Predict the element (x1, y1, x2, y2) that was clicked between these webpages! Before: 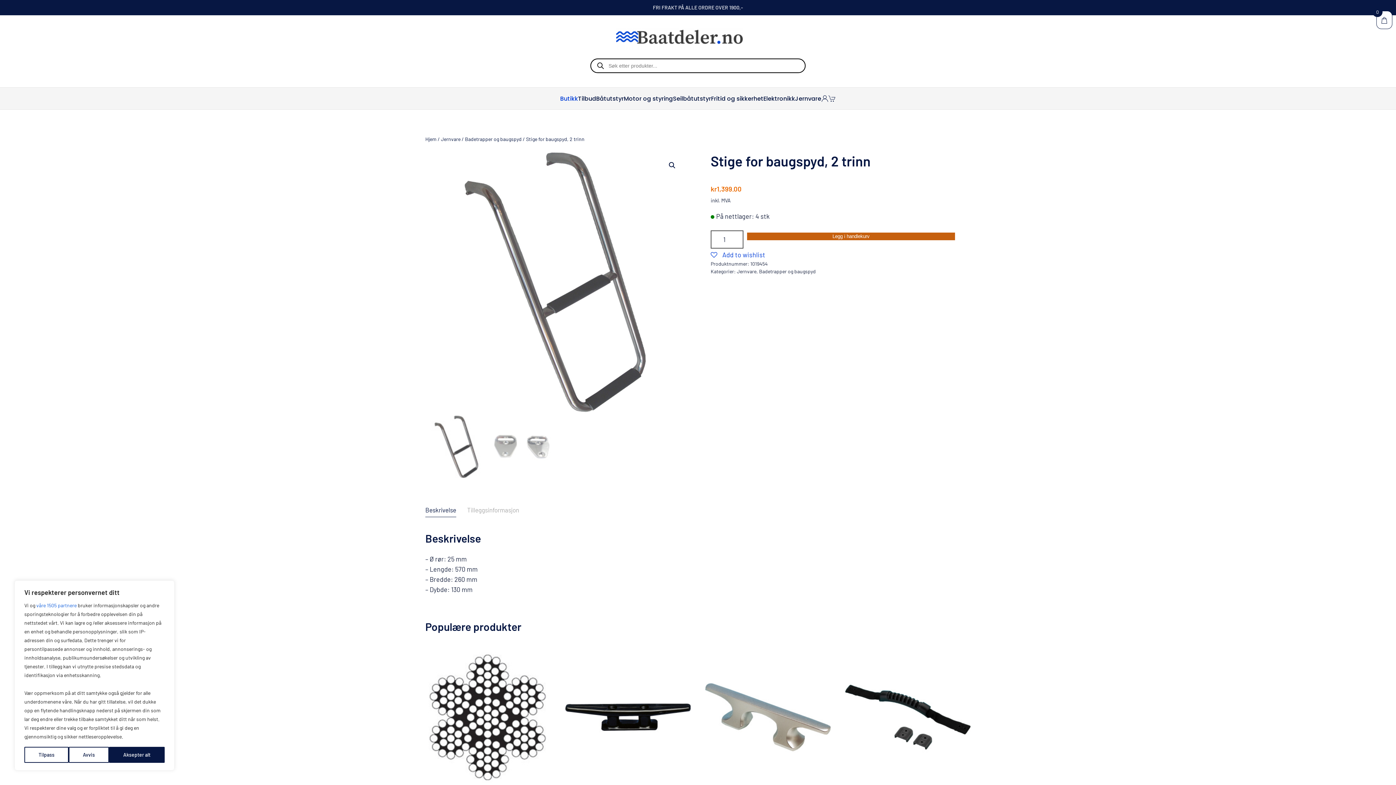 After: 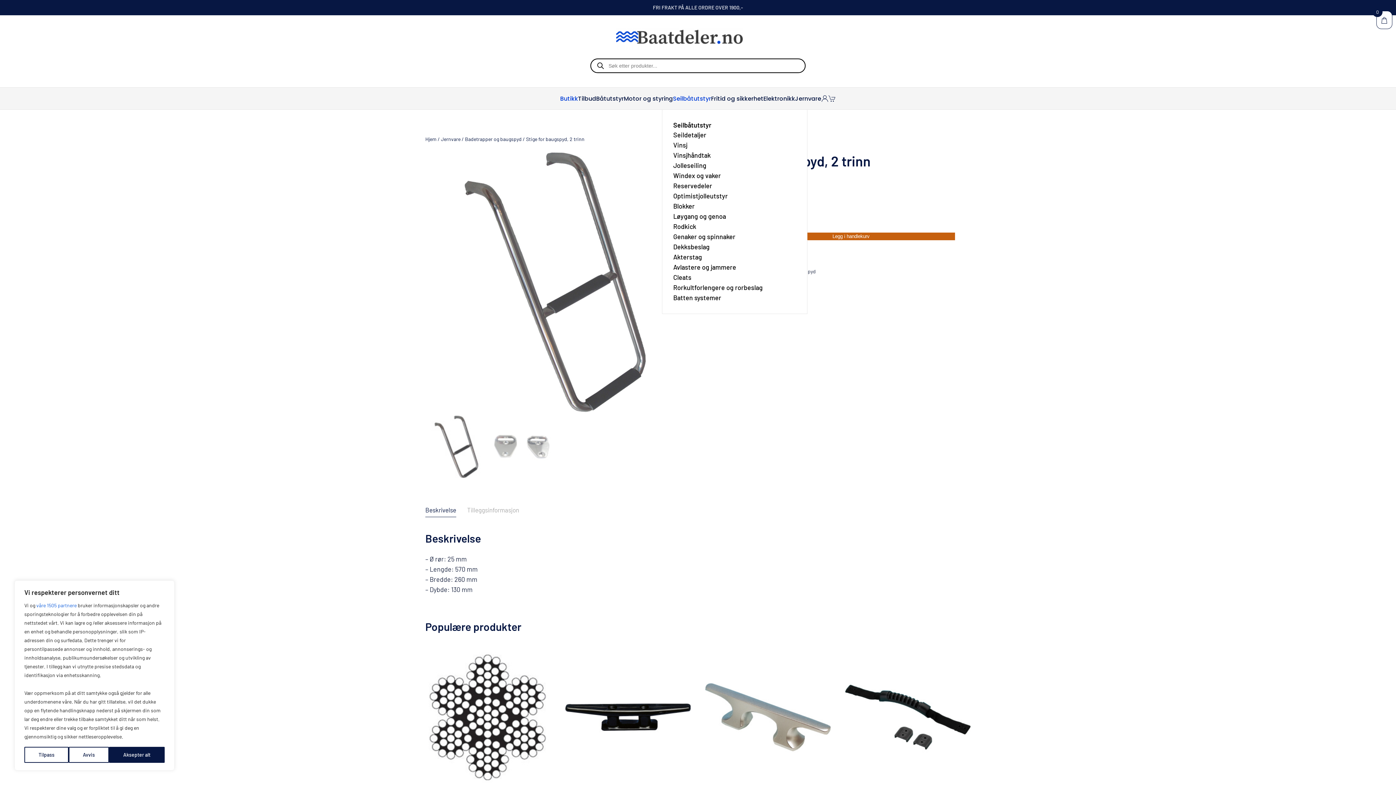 Action: label: Seilbåtutstyr bbox: (673, 87, 711, 109)